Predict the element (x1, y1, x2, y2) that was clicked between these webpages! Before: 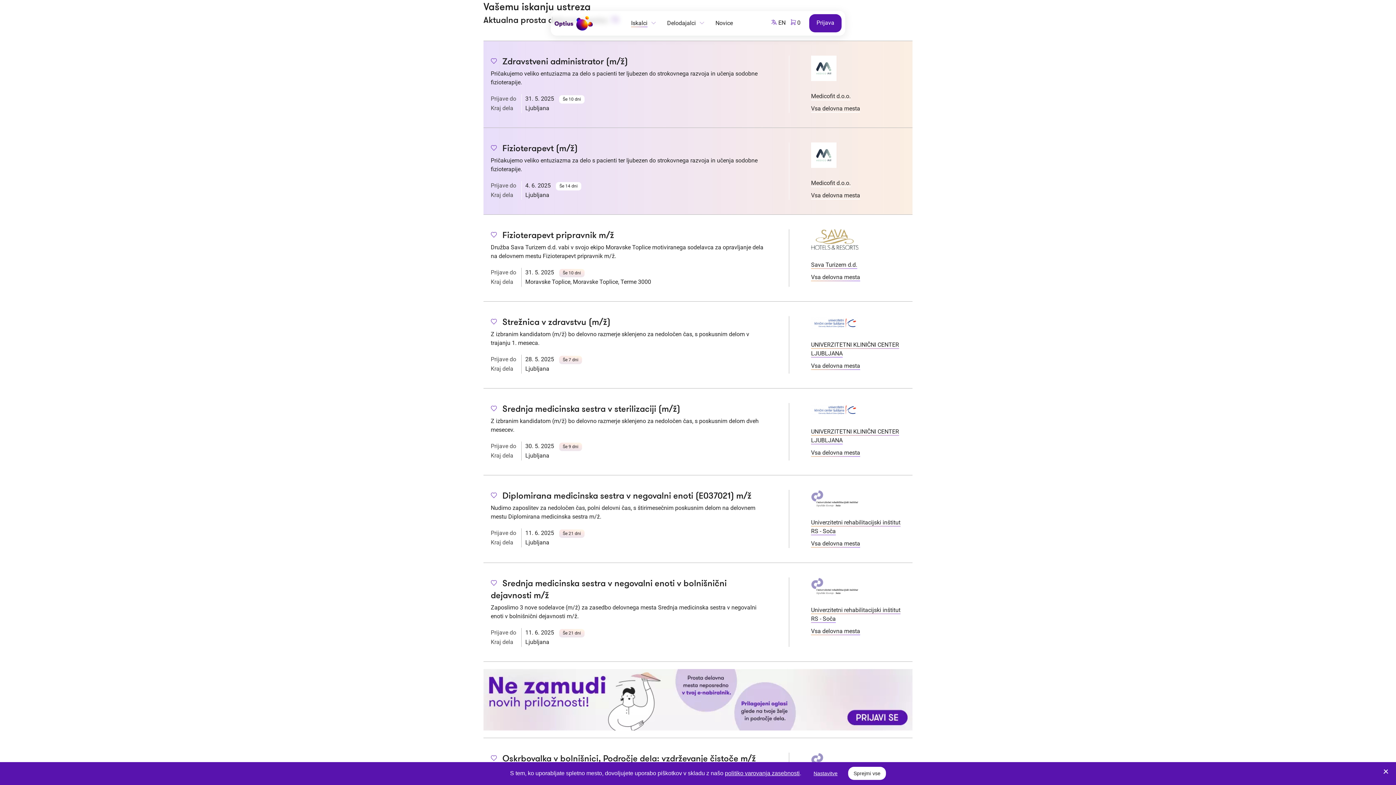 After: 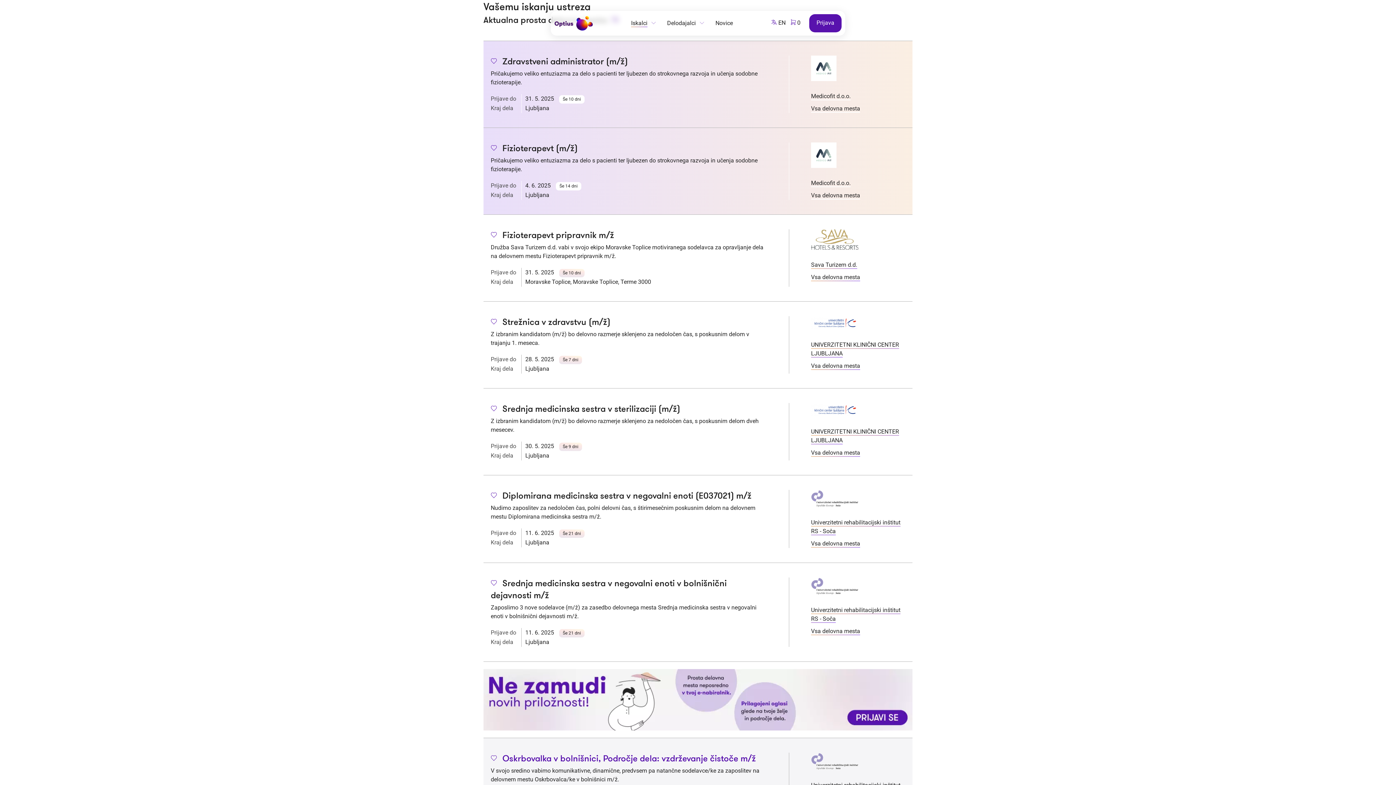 Action: bbox: (848, 767, 886, 780) label: Sprejmi vse